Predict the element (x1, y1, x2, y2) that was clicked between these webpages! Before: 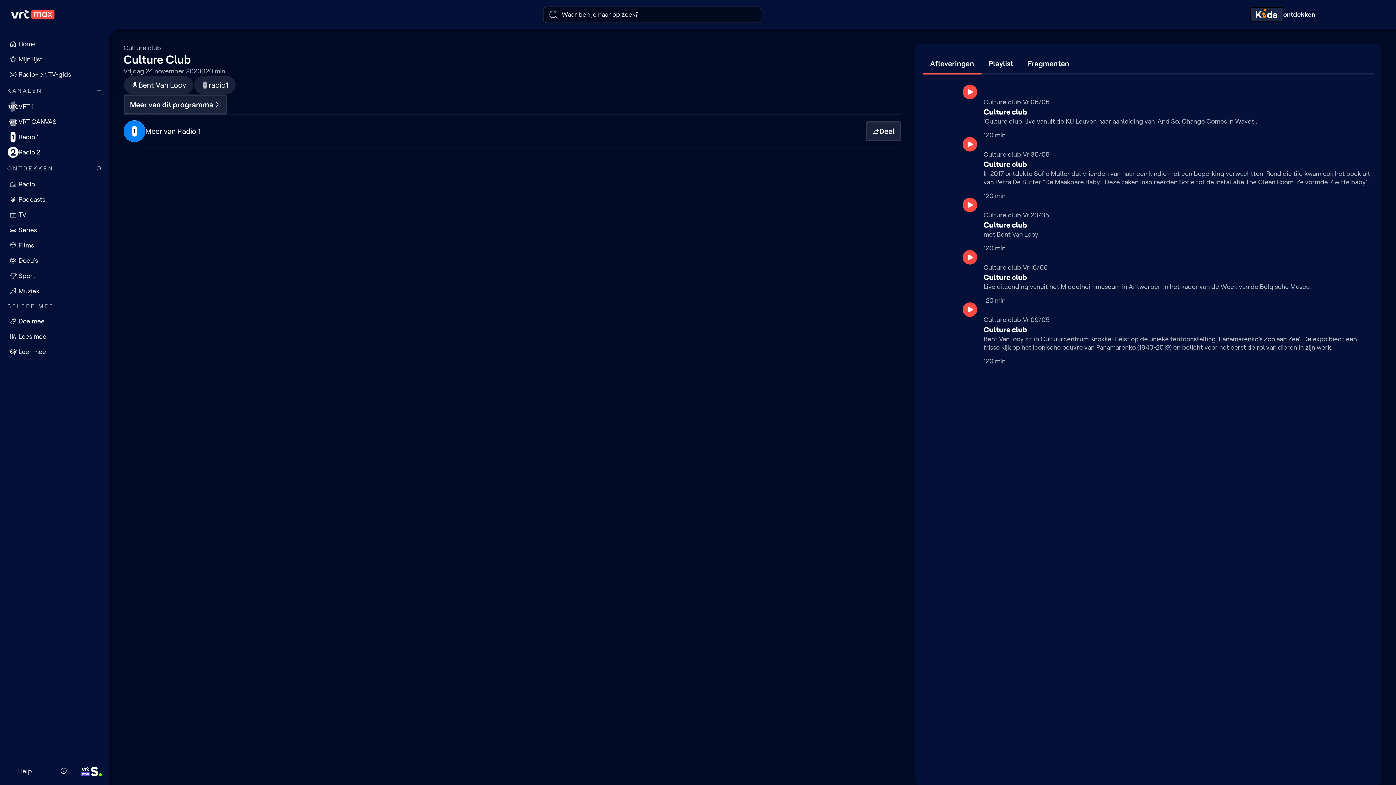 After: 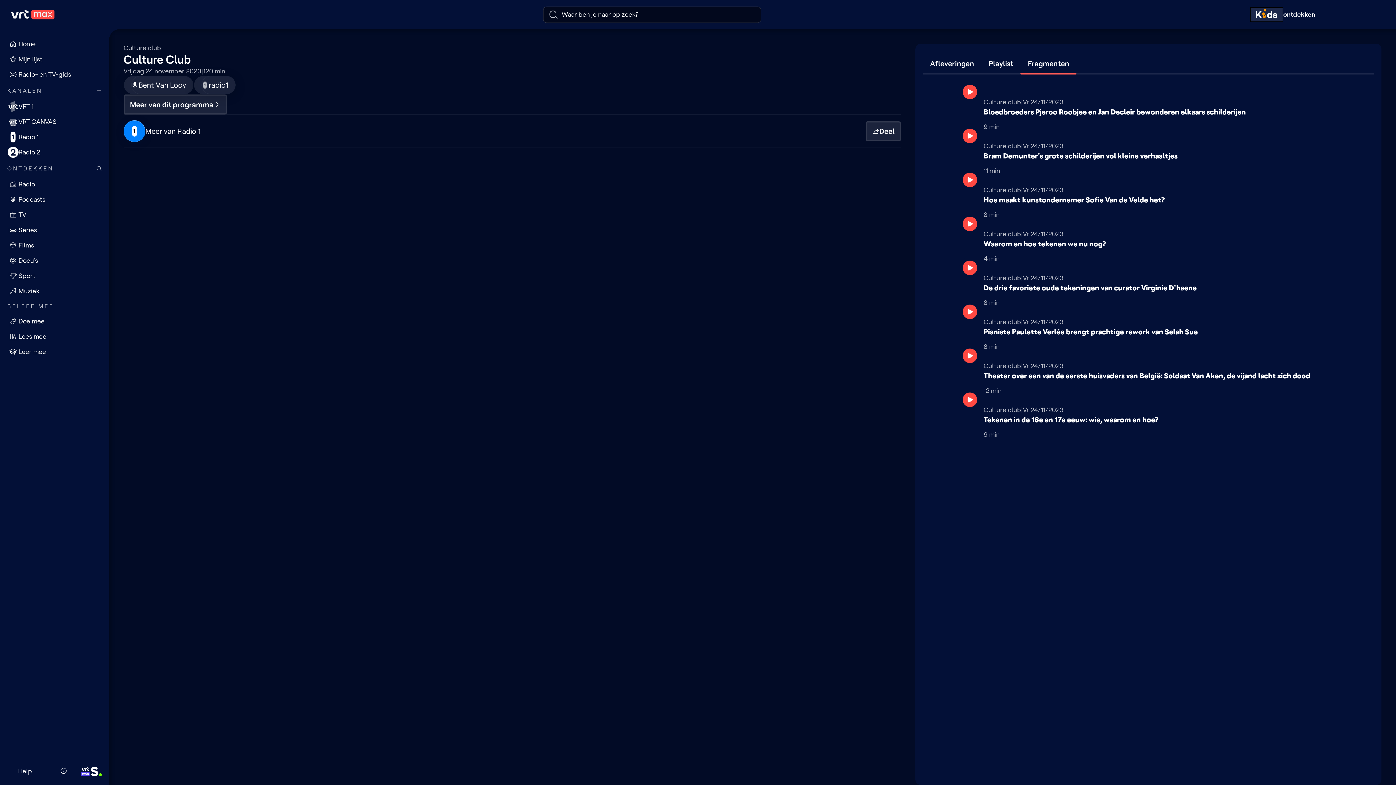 Action: bbox: (1020, 50, 1076, 74) label: Fragmenten